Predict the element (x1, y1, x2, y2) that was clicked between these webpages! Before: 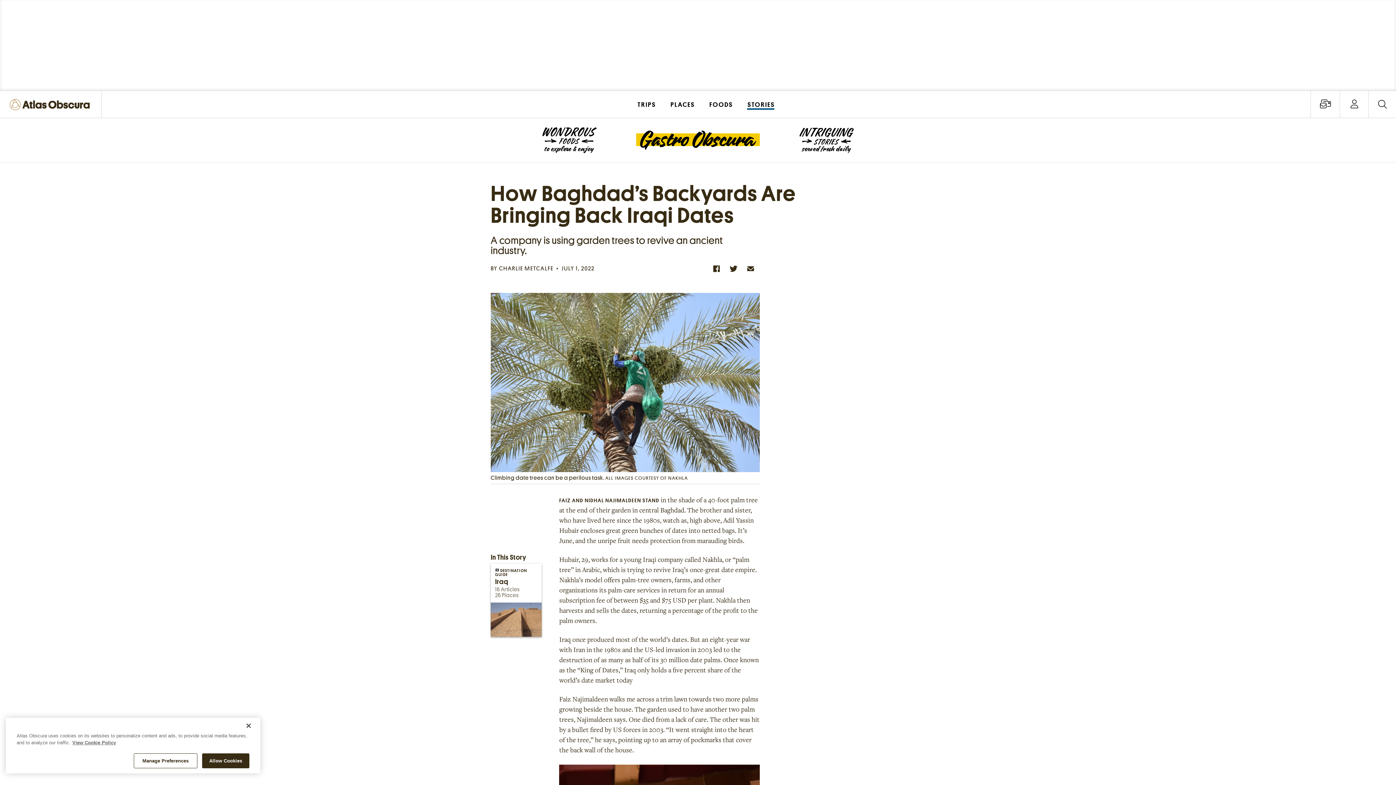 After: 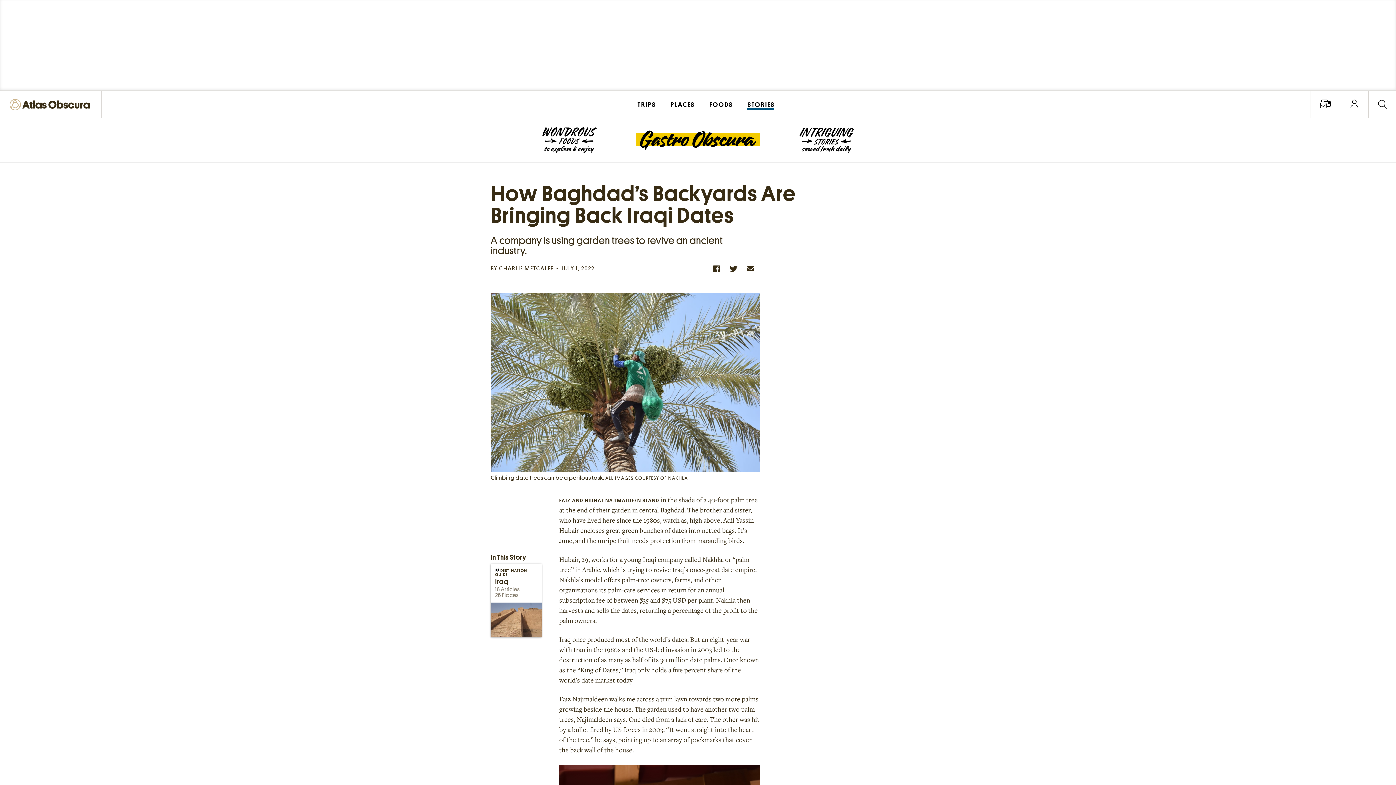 Action: bbox: (240, 718, 256, 734) label: Close